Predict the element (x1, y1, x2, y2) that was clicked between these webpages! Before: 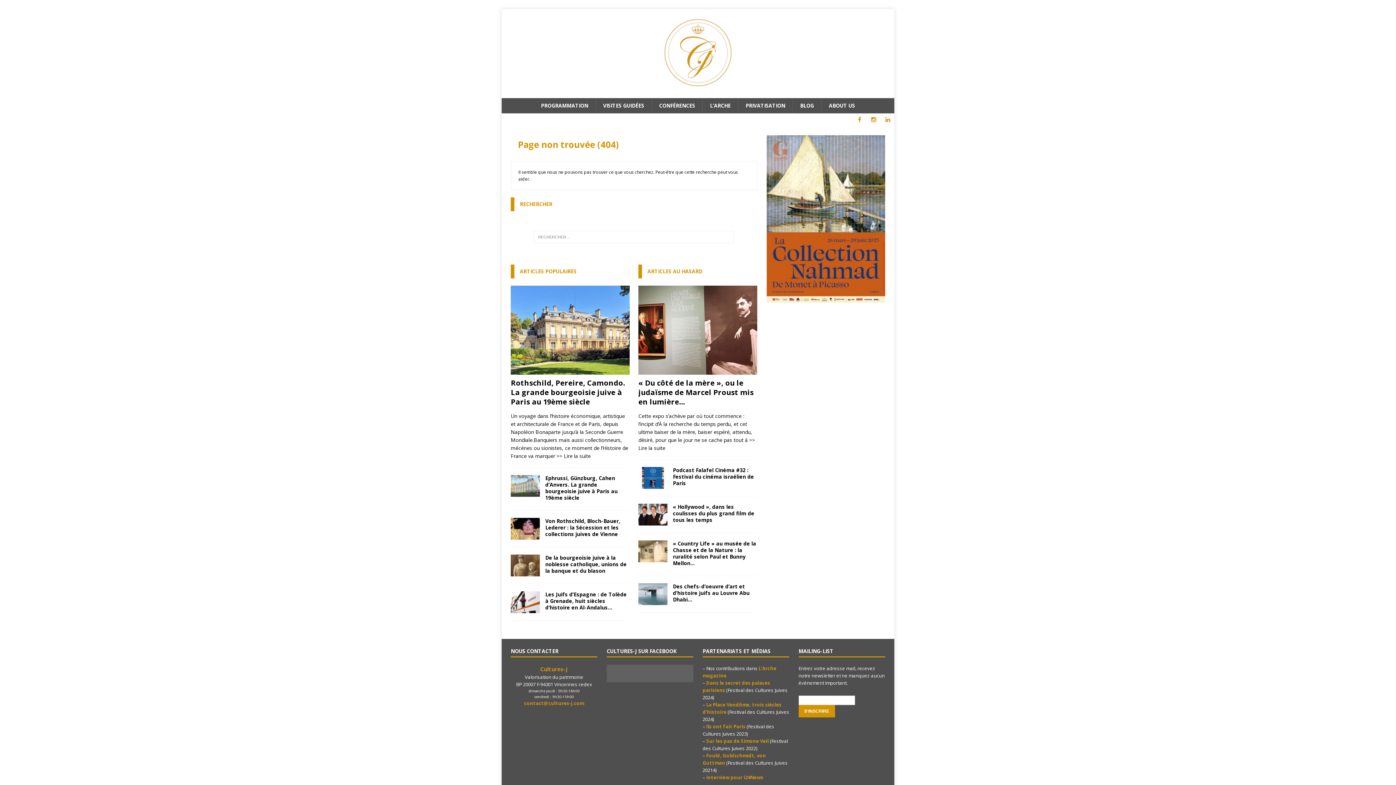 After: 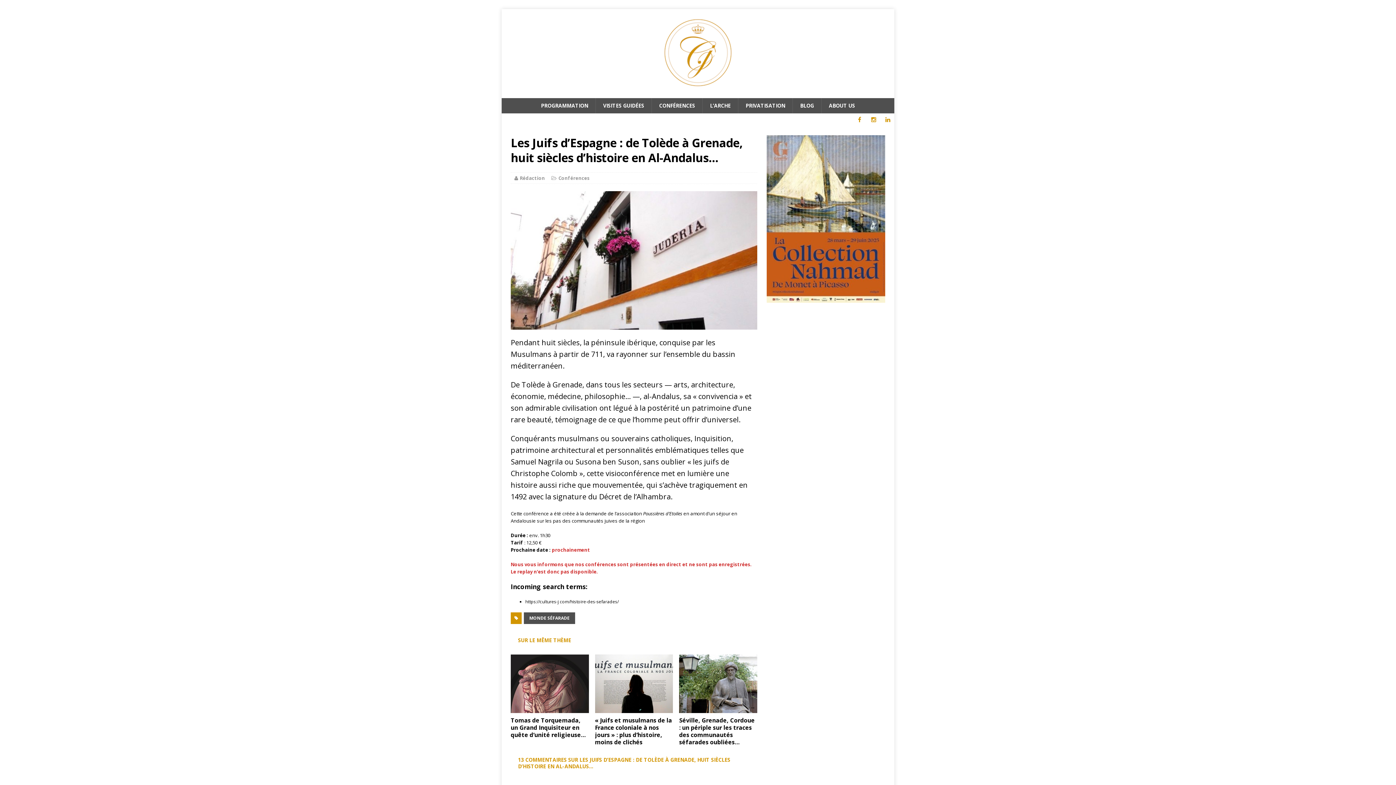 Action: bbox: (510, 605, 540, 612)